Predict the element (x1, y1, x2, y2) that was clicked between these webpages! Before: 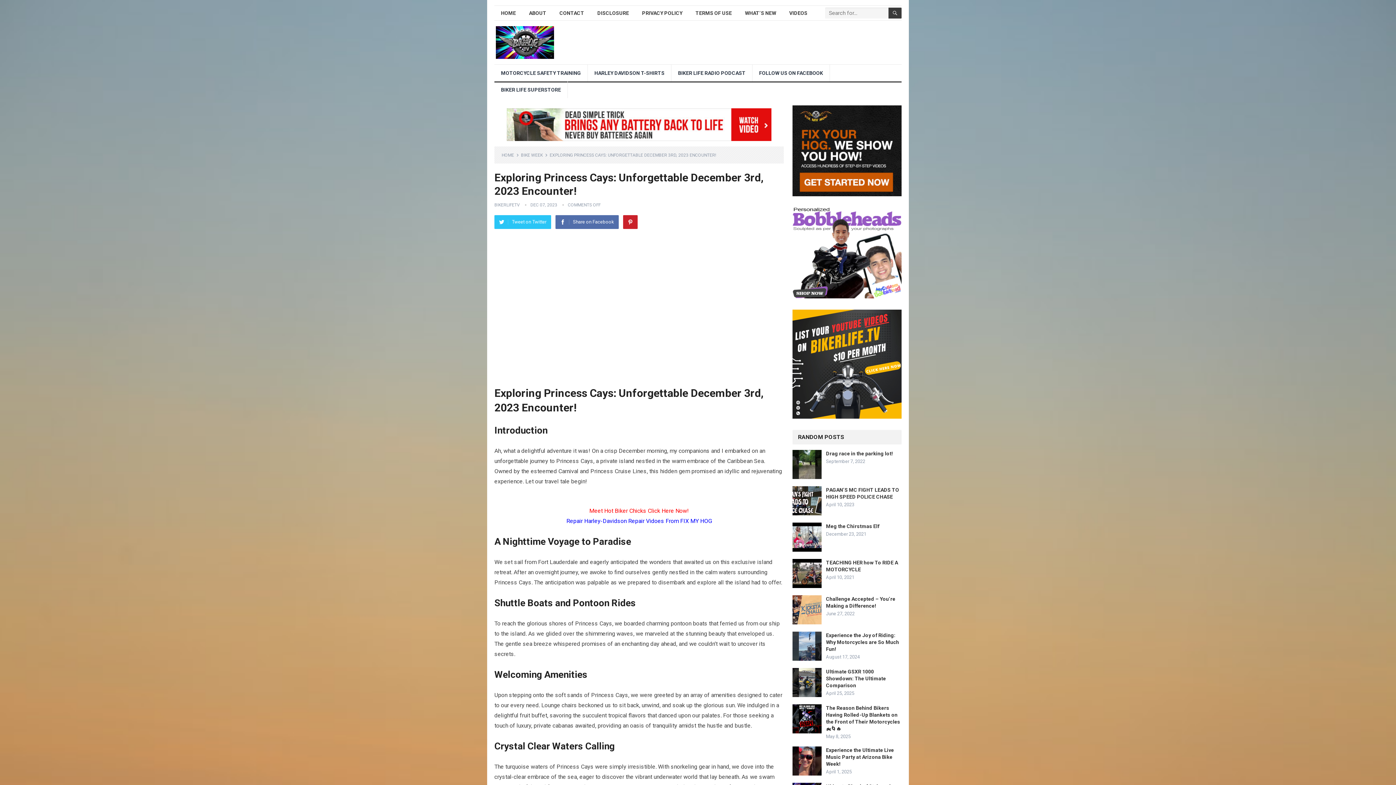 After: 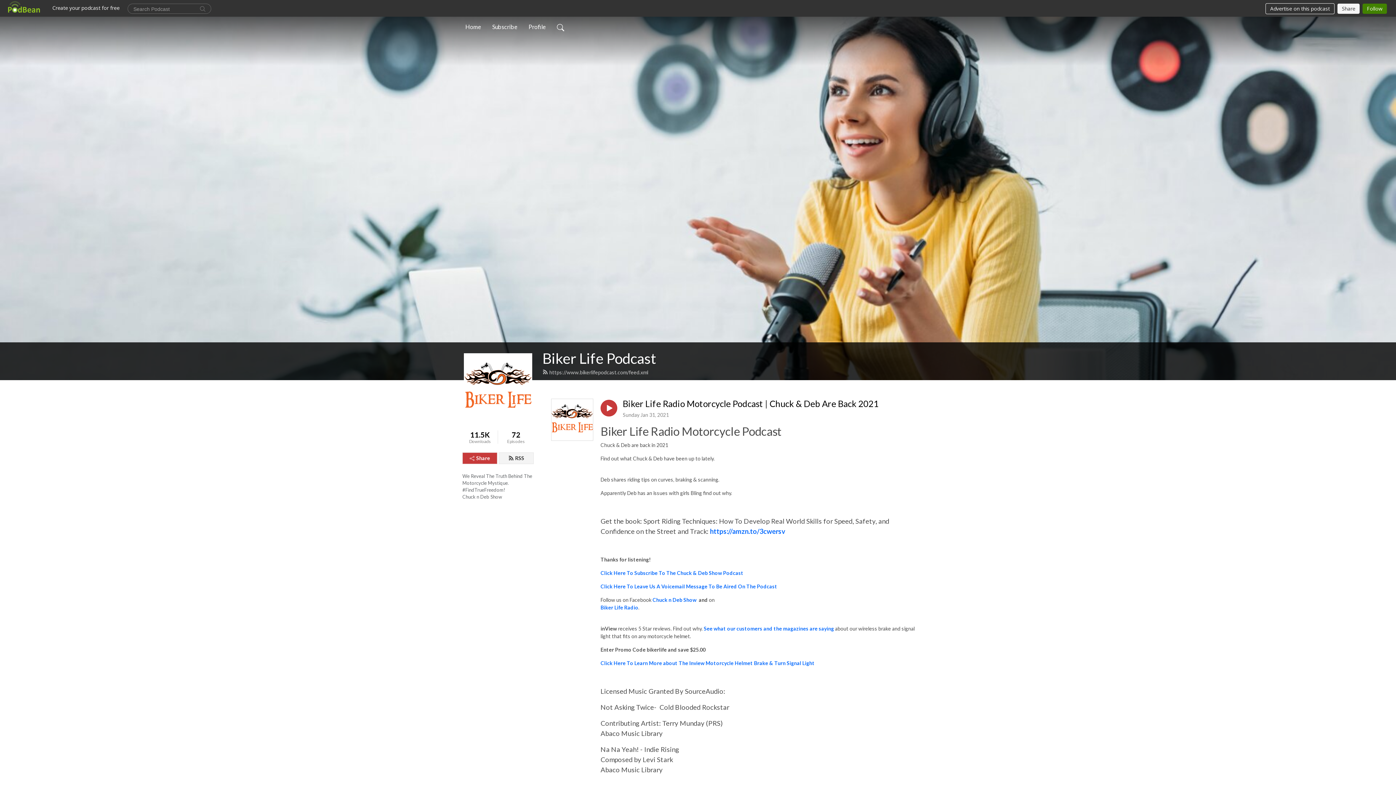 Action: bbox: (671, 64, 752, 81) label: BIKER LIFE RADIO PODCAST